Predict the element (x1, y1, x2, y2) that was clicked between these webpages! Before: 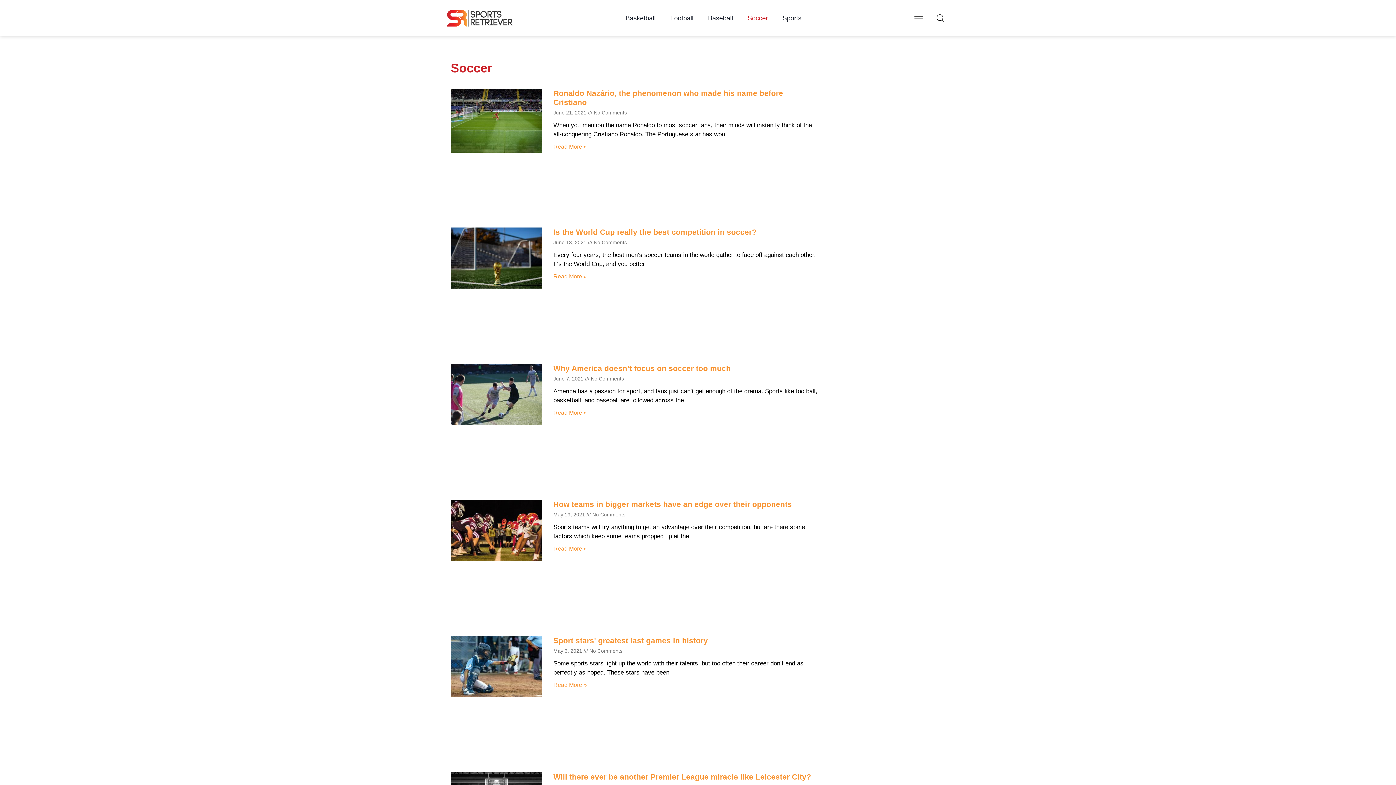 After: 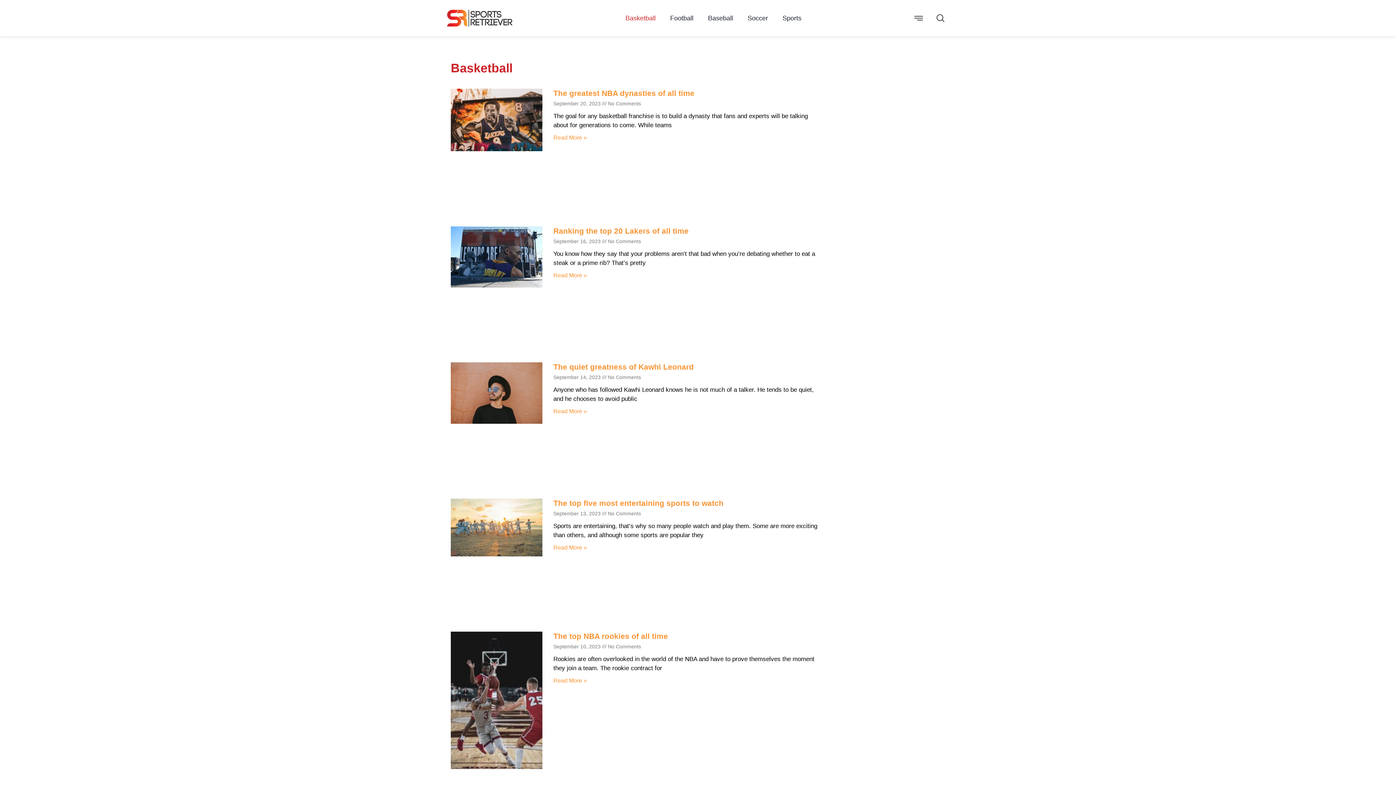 Action: bbox: (625, 9, 655, 26) label: Basketball